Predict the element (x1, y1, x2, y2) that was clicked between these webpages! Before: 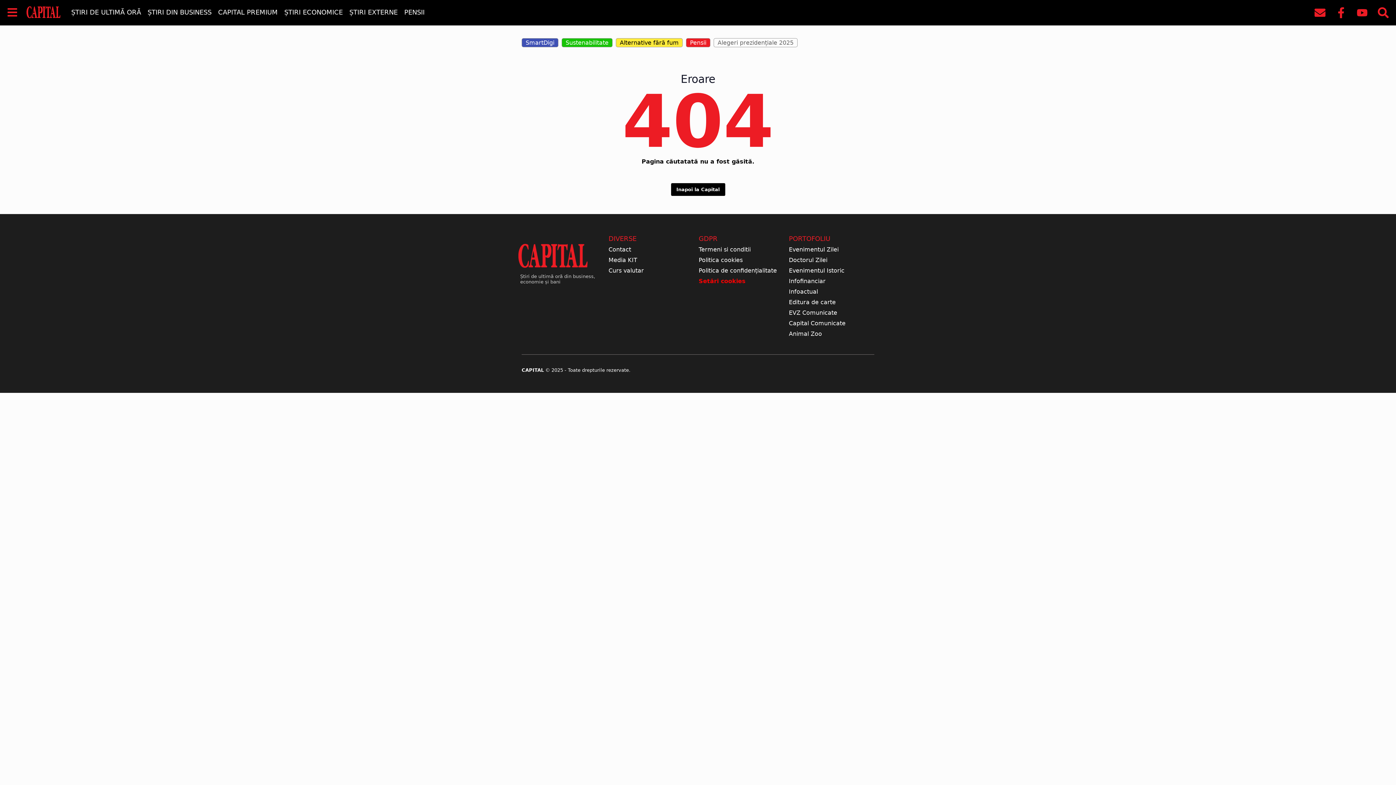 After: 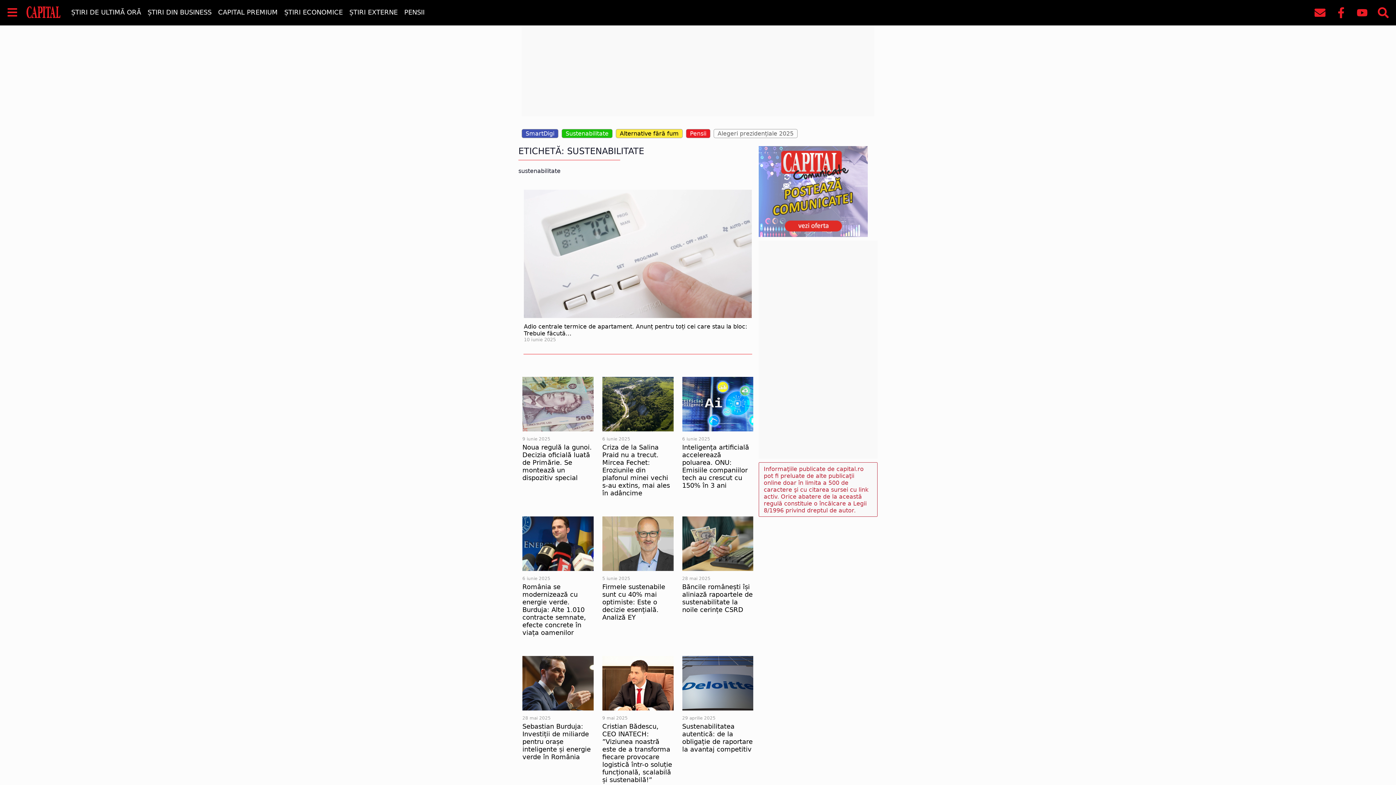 Action: bbox: (561, 38, 612, 47) label: Sustenabilitate